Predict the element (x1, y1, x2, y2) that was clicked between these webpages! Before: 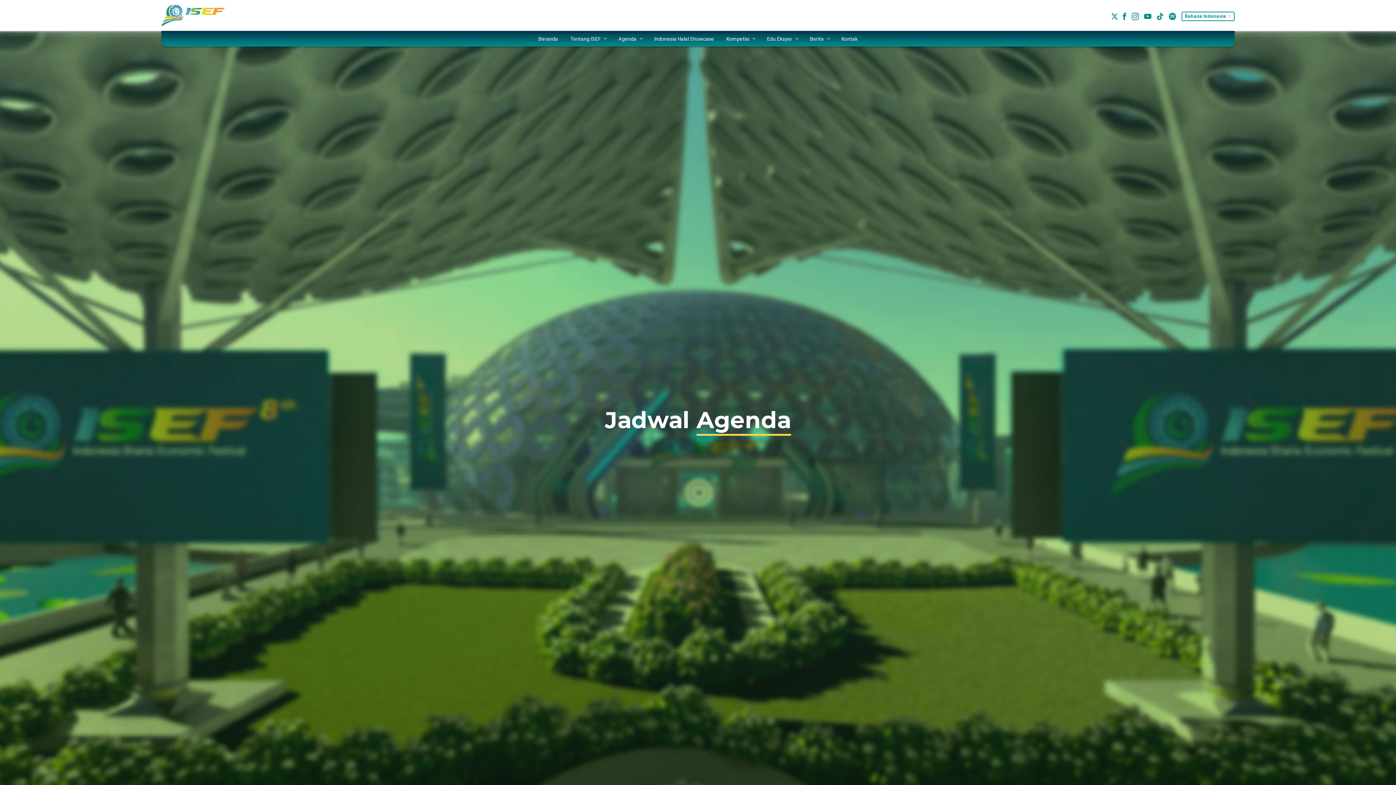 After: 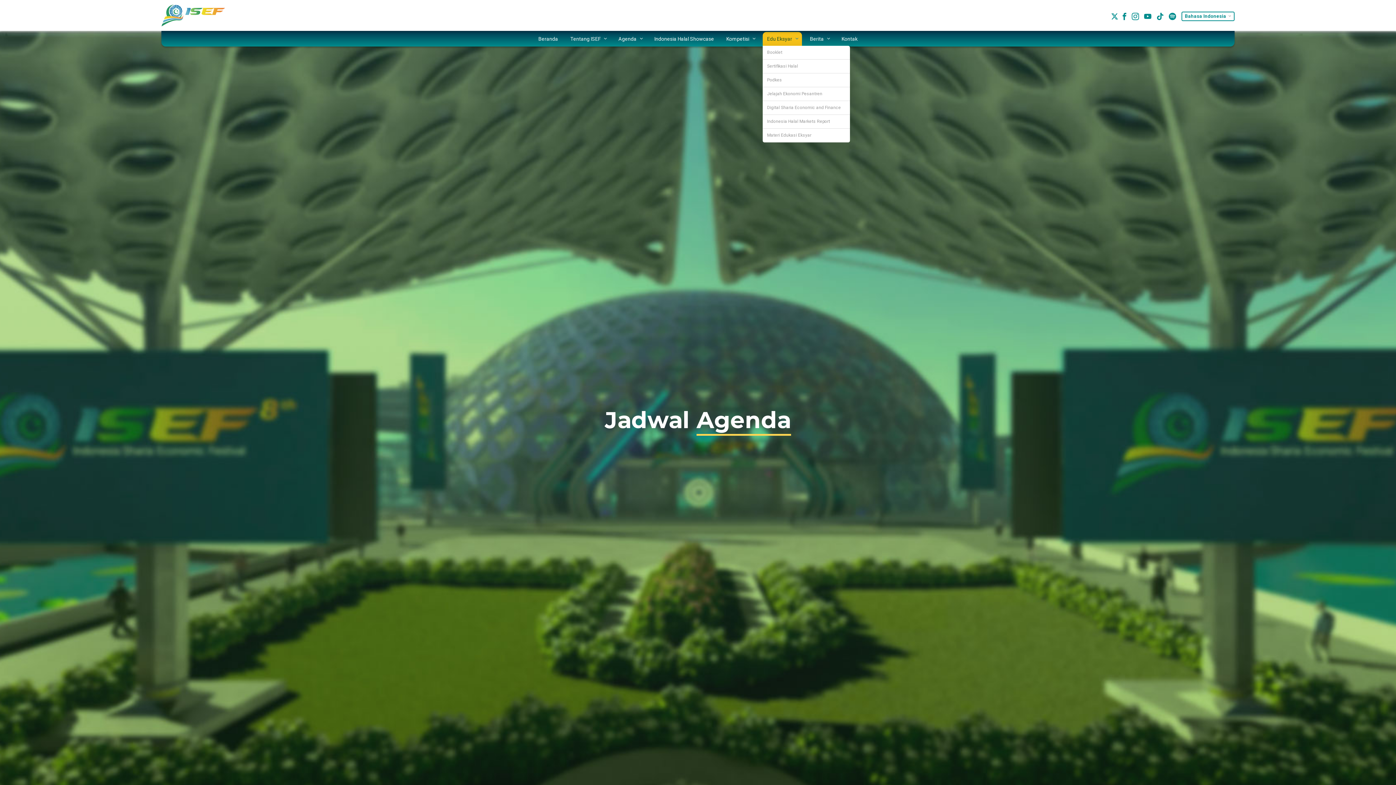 Action: bbox: (762, 32, 802, 45) label: Edu Eksyar